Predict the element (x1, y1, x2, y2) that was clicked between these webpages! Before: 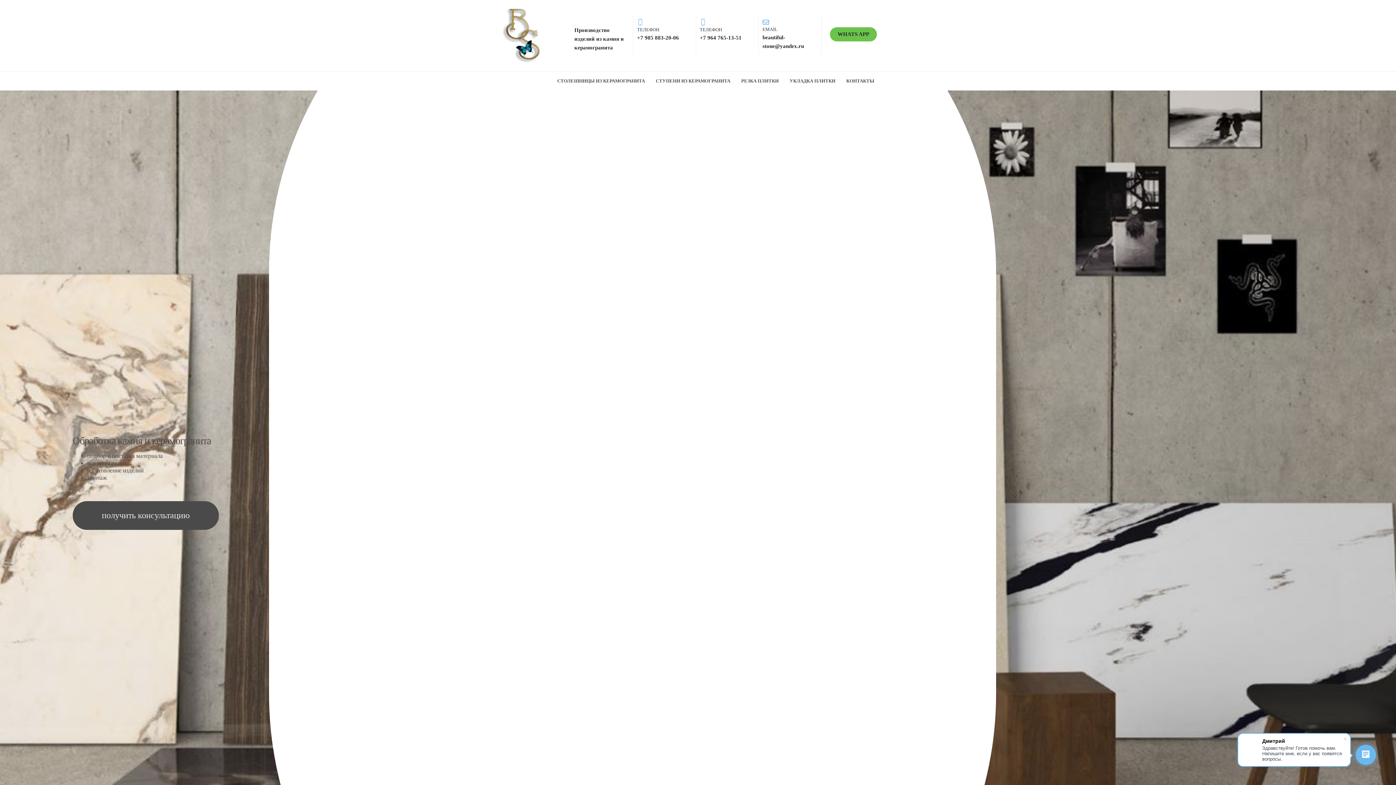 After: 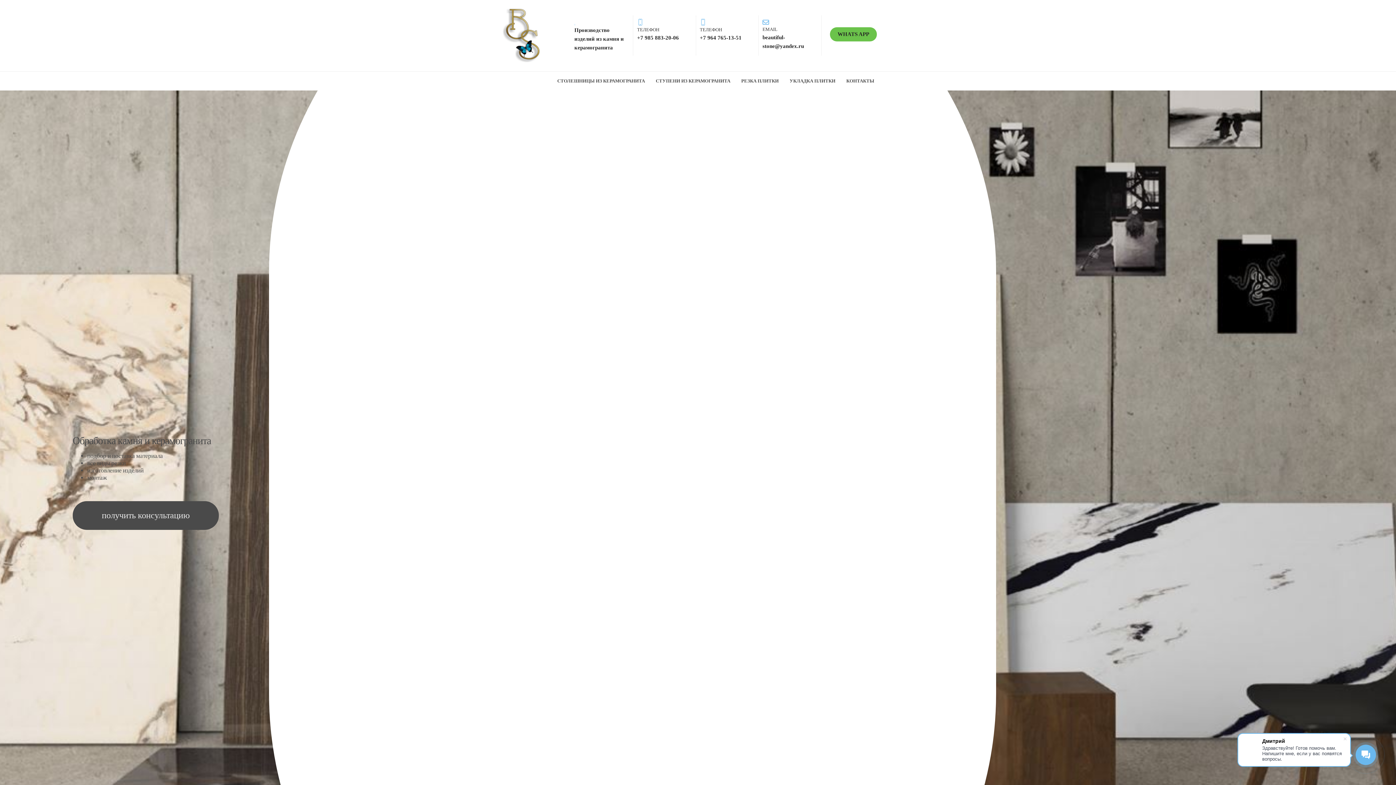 Action: bbox: (696, 15, 758, 45) label: ТЕЛЕФОН
+7 964 765-13-51